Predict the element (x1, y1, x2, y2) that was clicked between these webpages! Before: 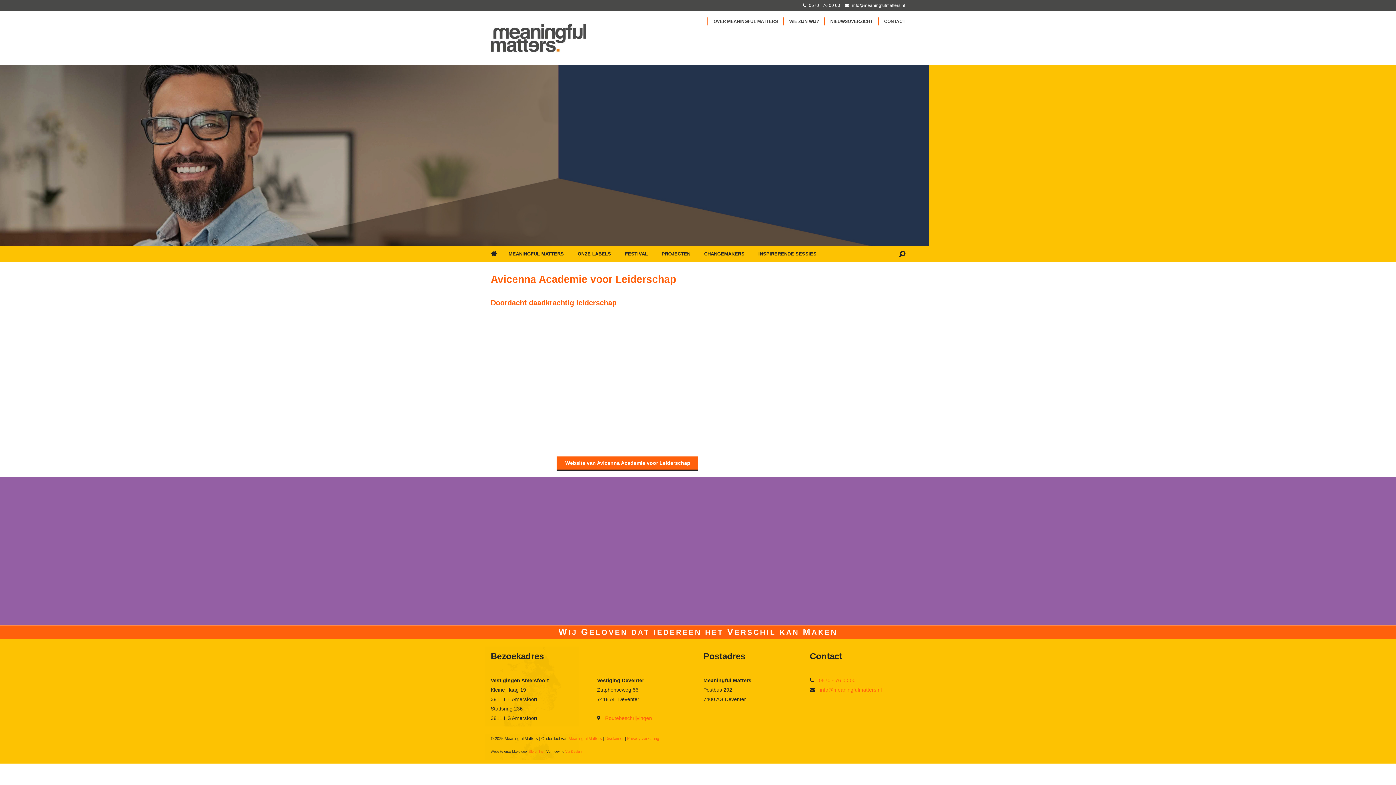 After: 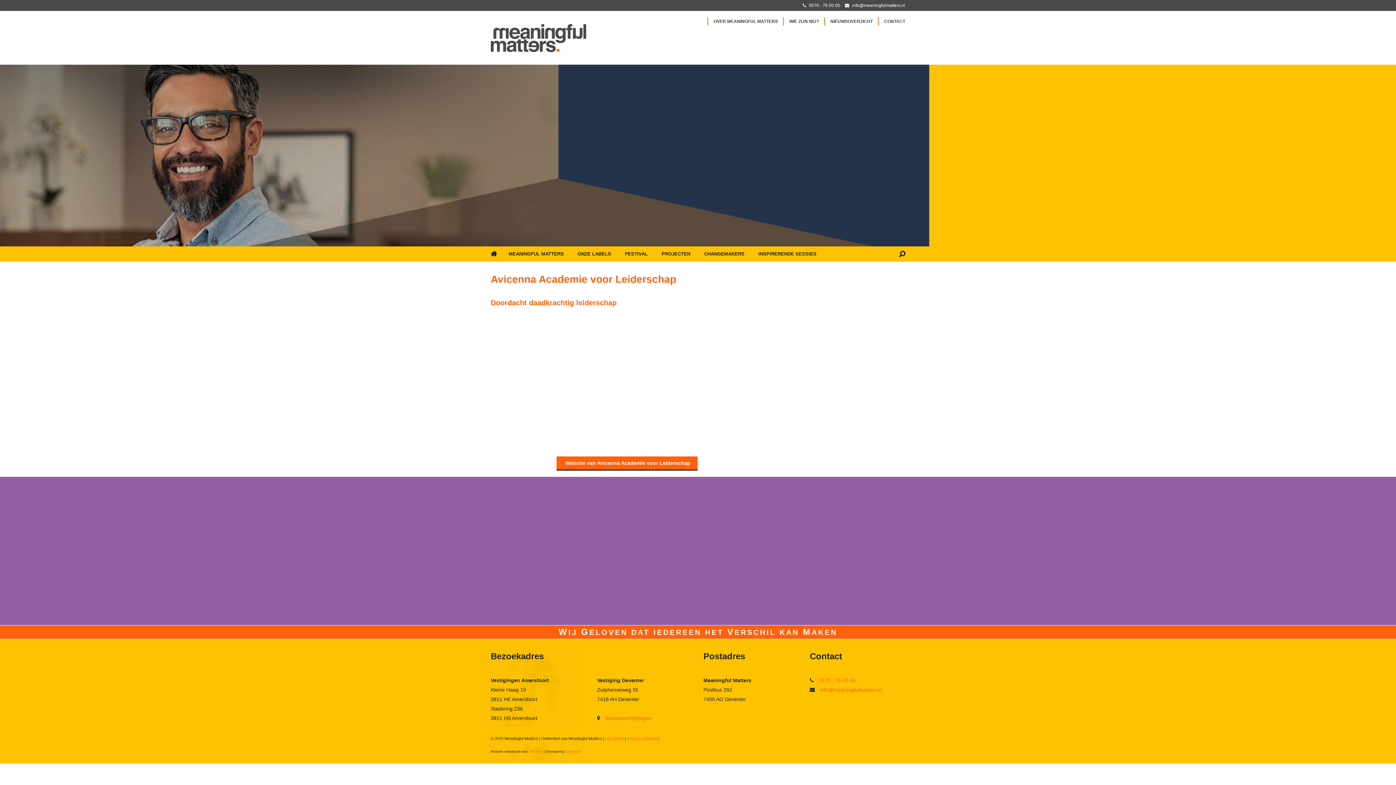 Action: label: Meaningful Matters bbox: (568, 736, 602, 740)